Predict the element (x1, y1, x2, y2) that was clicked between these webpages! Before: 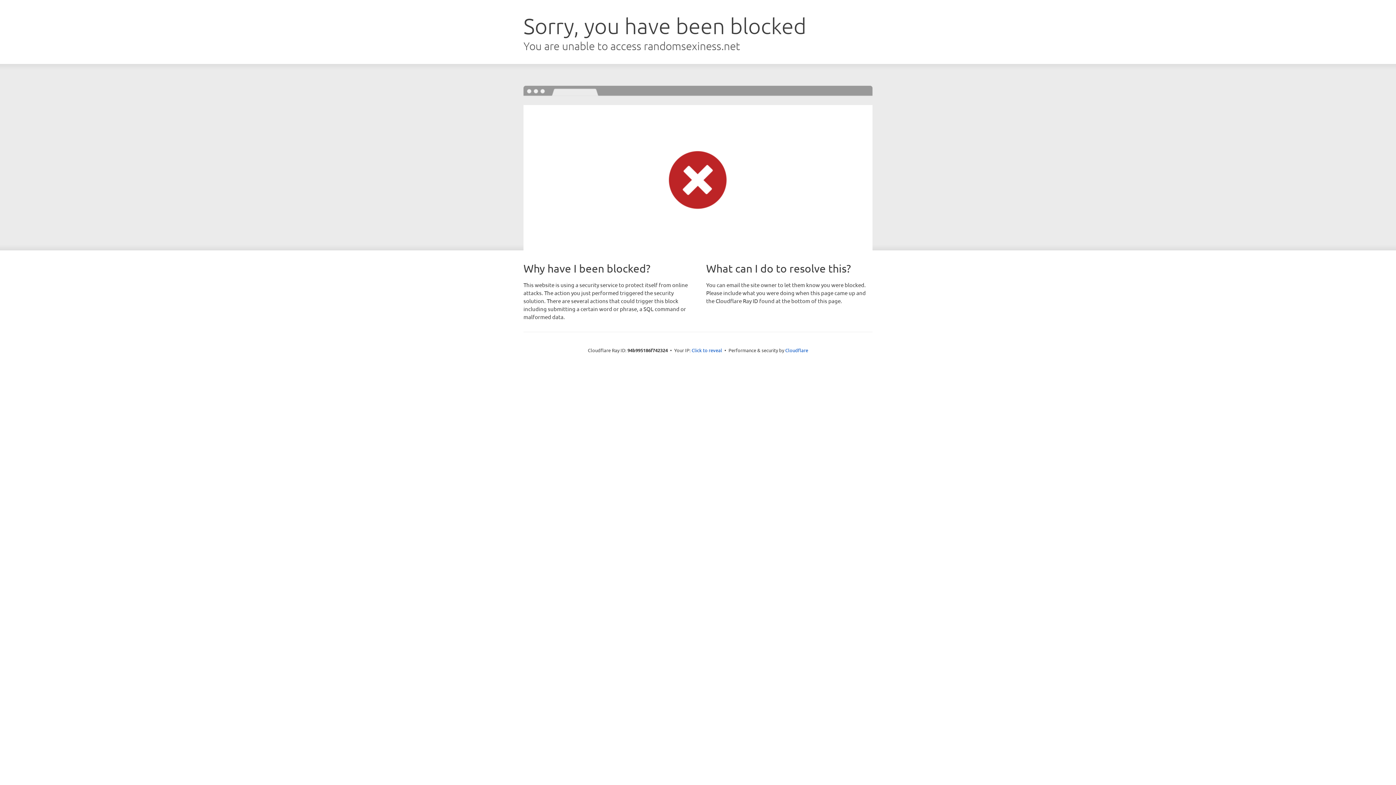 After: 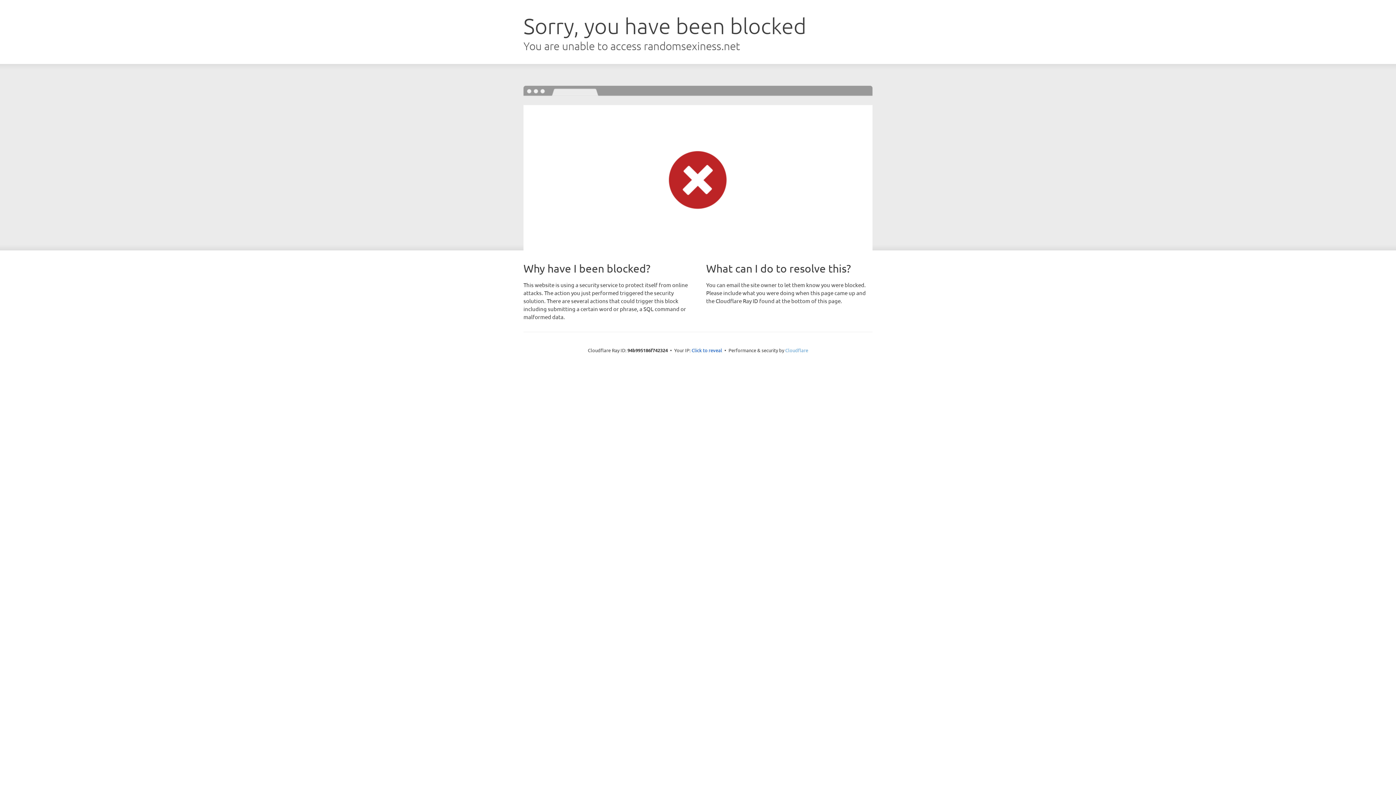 Action: label: Cloudflare bbox: (785, 347, 808, 353)